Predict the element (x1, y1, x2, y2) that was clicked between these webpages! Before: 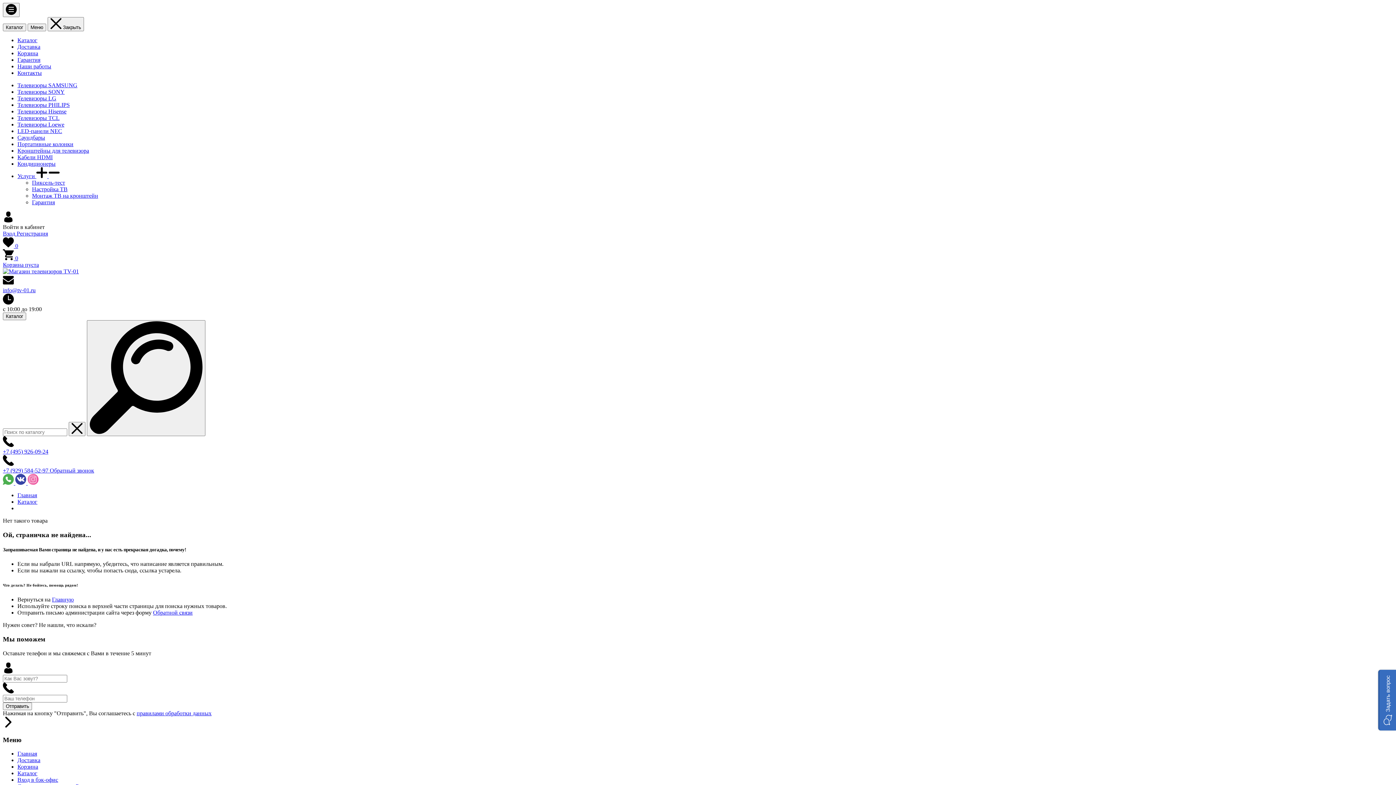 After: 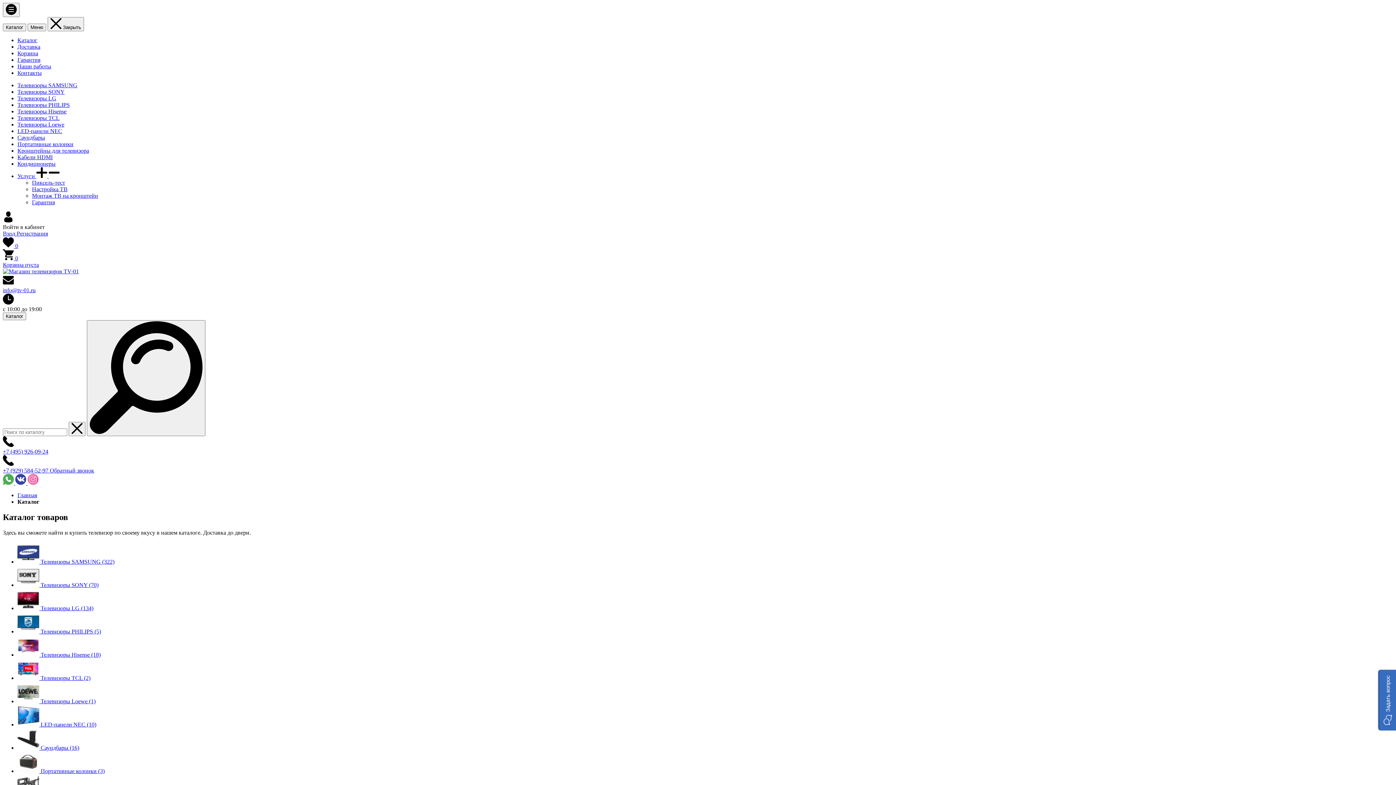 Action: label: Каталог bbox: (17, 499, 37, 505)